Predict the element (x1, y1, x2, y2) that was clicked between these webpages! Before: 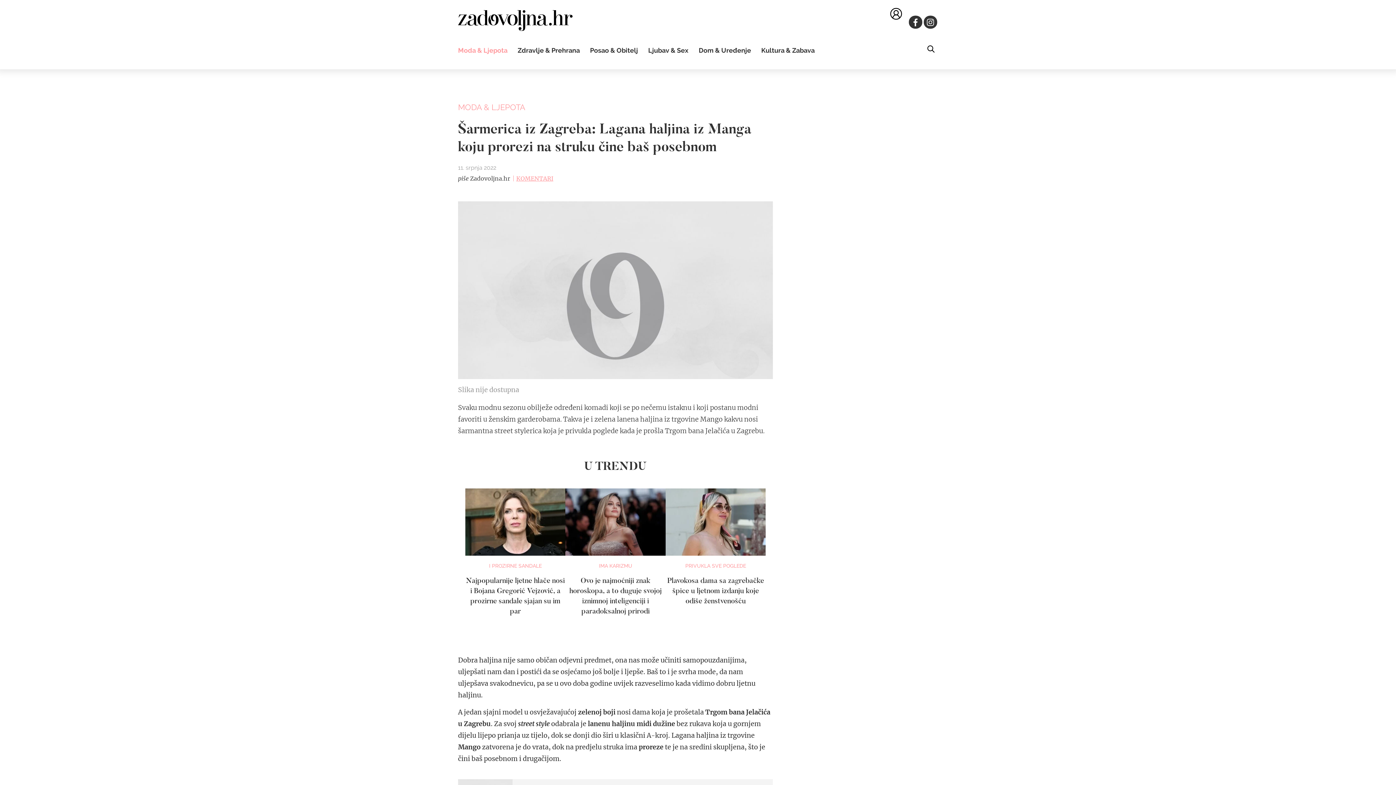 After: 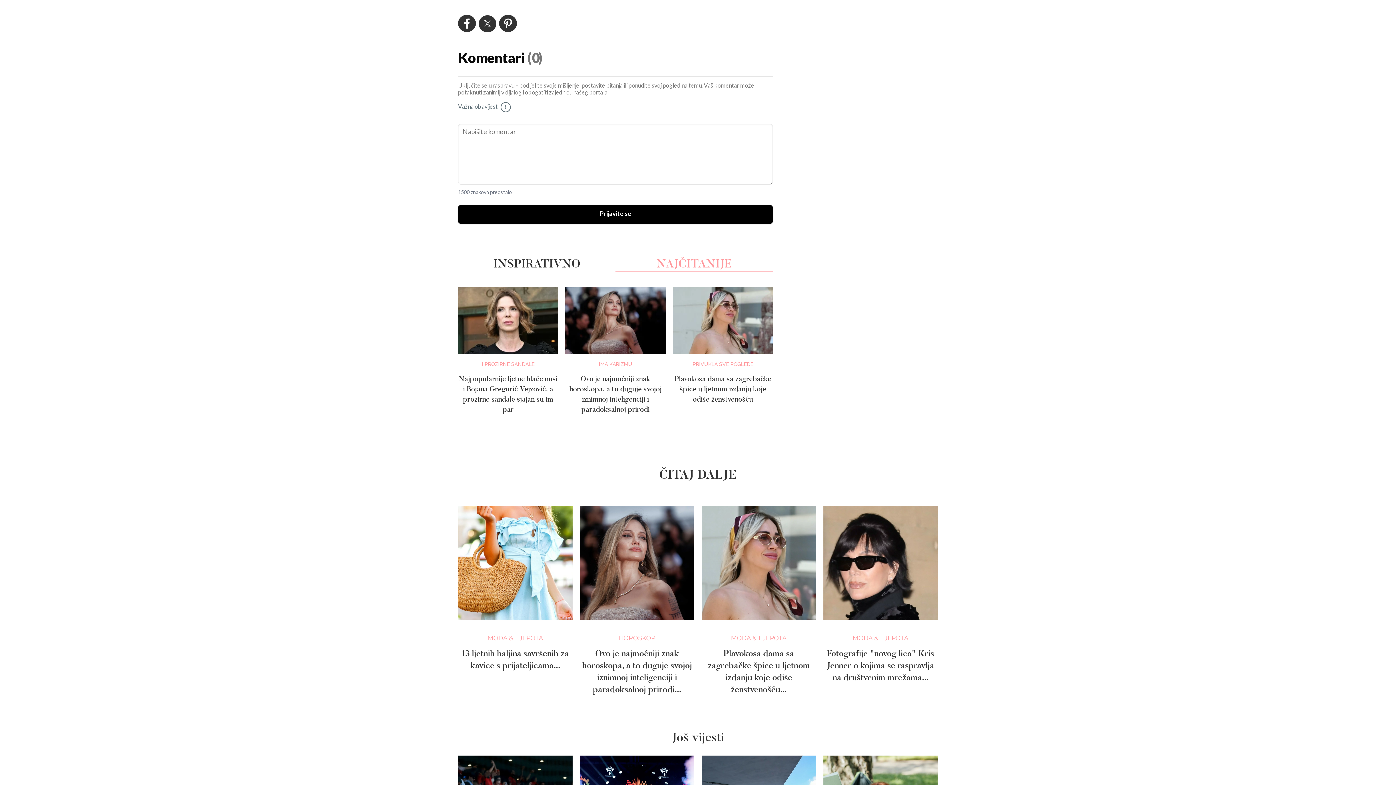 Action: bbox: (513, 175, 553, 181) label: KOMENTARI